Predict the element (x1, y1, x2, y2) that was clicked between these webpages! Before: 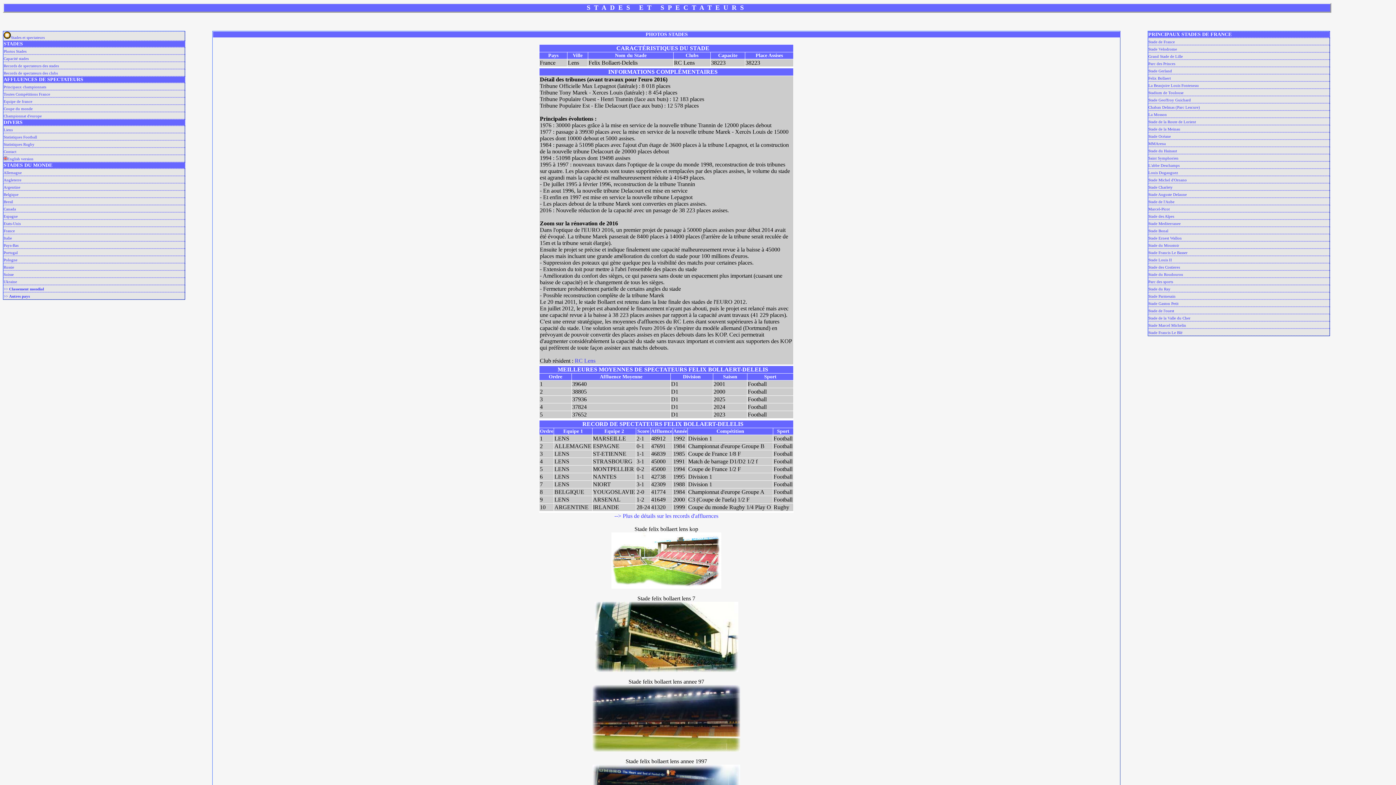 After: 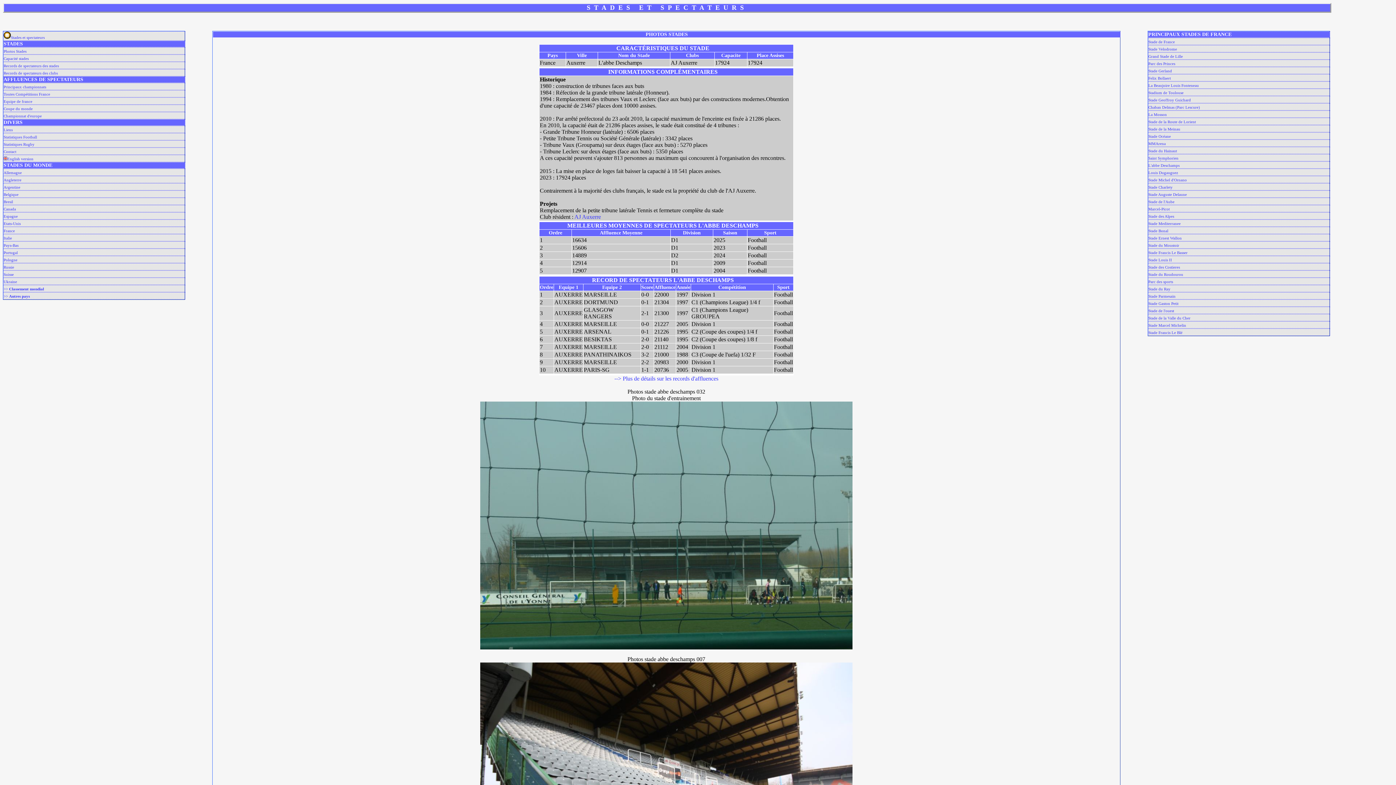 Action: label: L'abbe Deschamps bbox: (1148, 163, 1179, 167)